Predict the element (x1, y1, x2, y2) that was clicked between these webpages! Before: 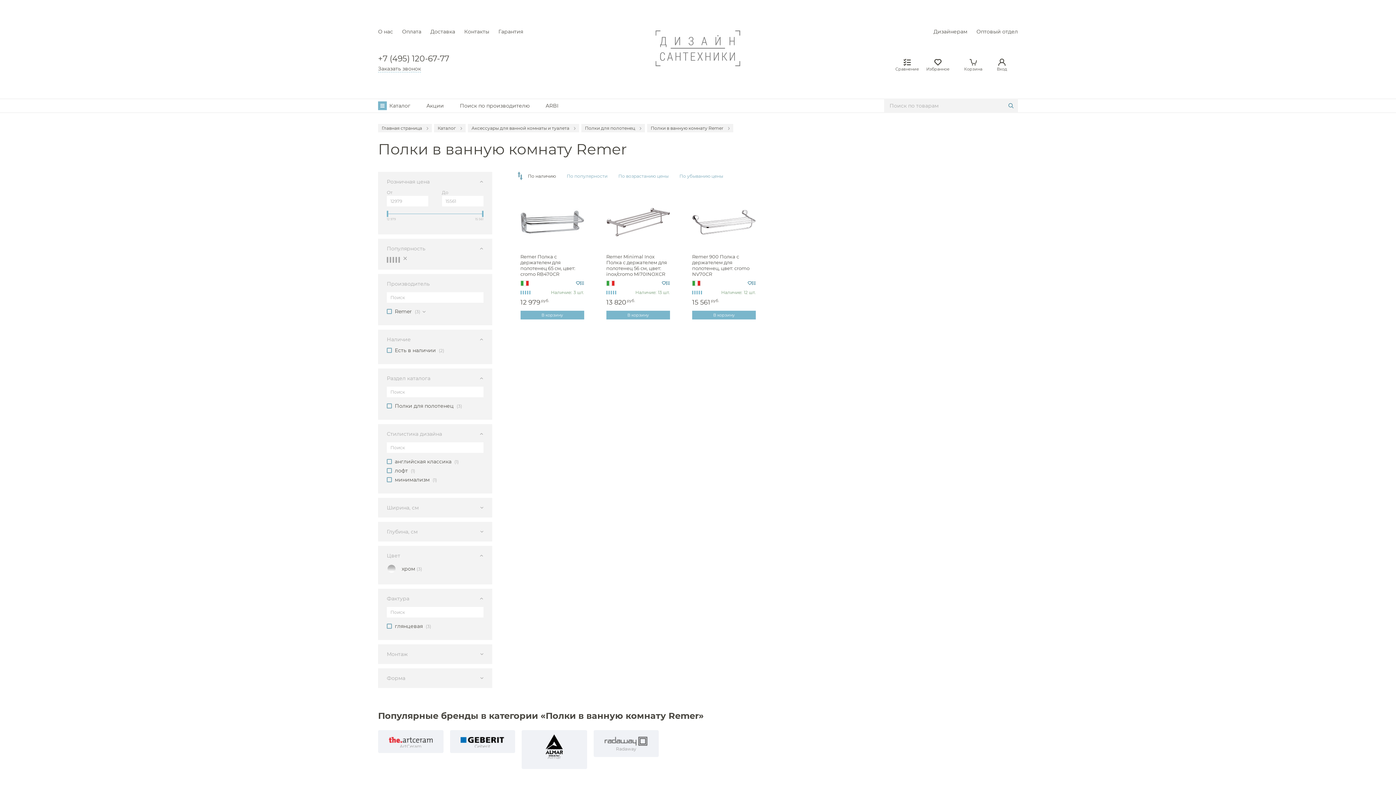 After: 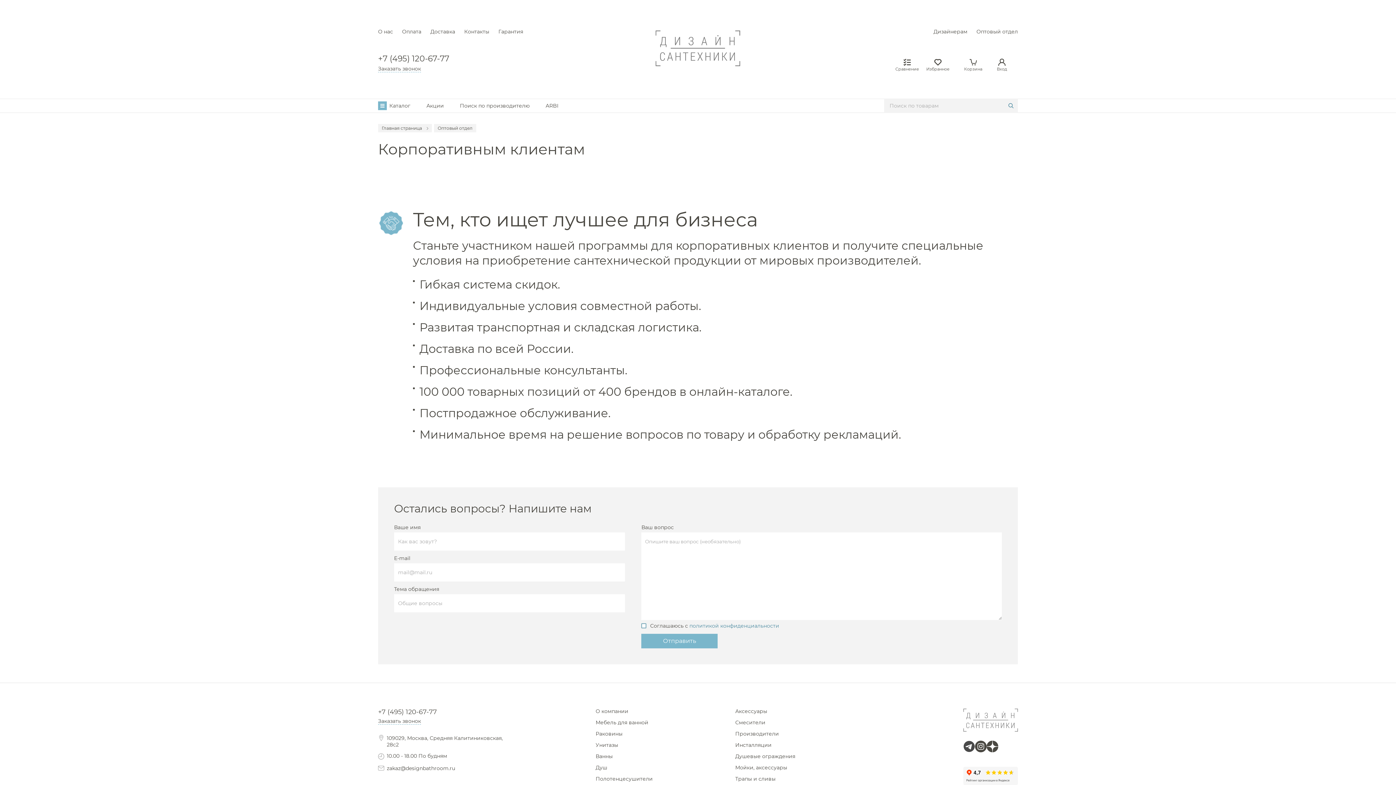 Action: label: Оптовый отдел bbox: (976, 28, 1018, 34)